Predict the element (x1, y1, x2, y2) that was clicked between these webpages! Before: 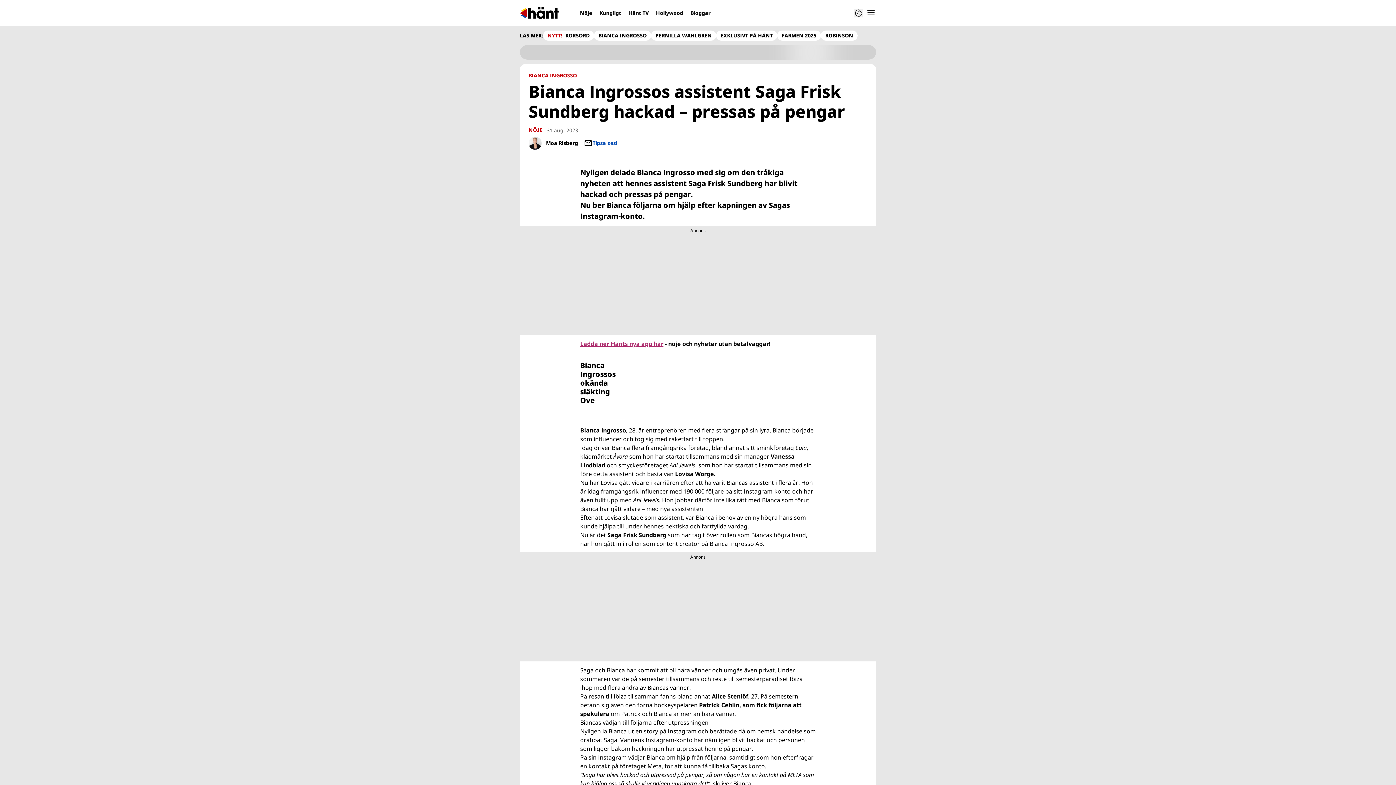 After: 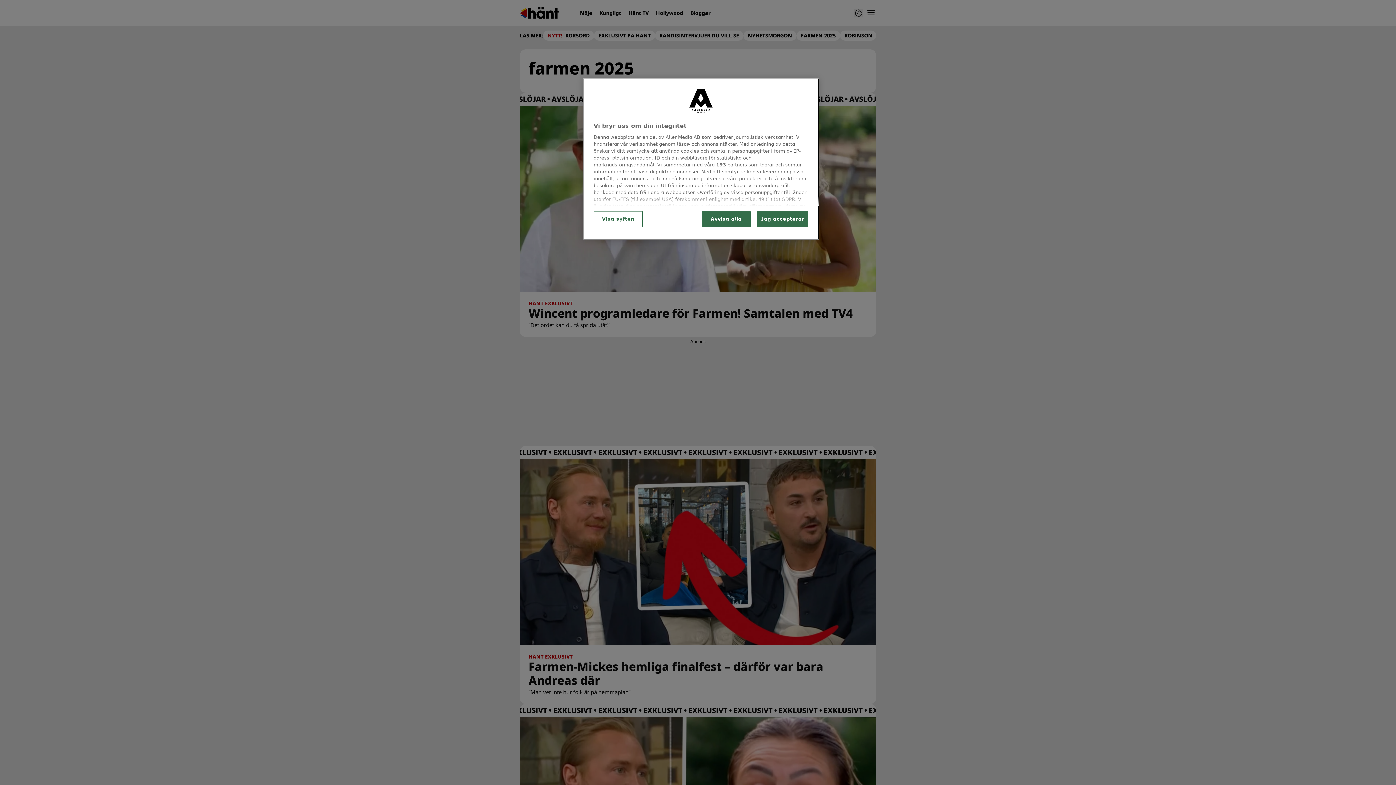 Action: label: FARMEN 2025 bbox: (781, 32, 816, 38)